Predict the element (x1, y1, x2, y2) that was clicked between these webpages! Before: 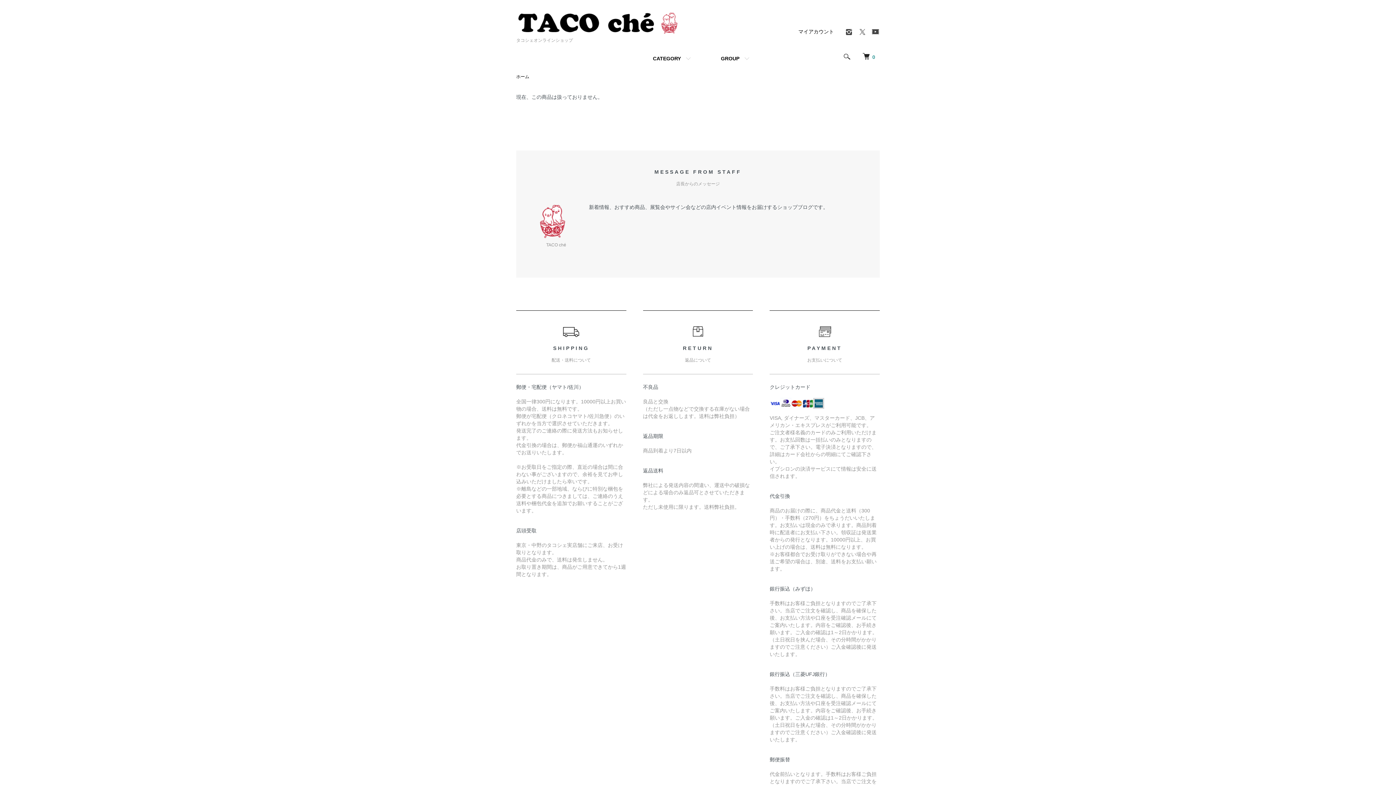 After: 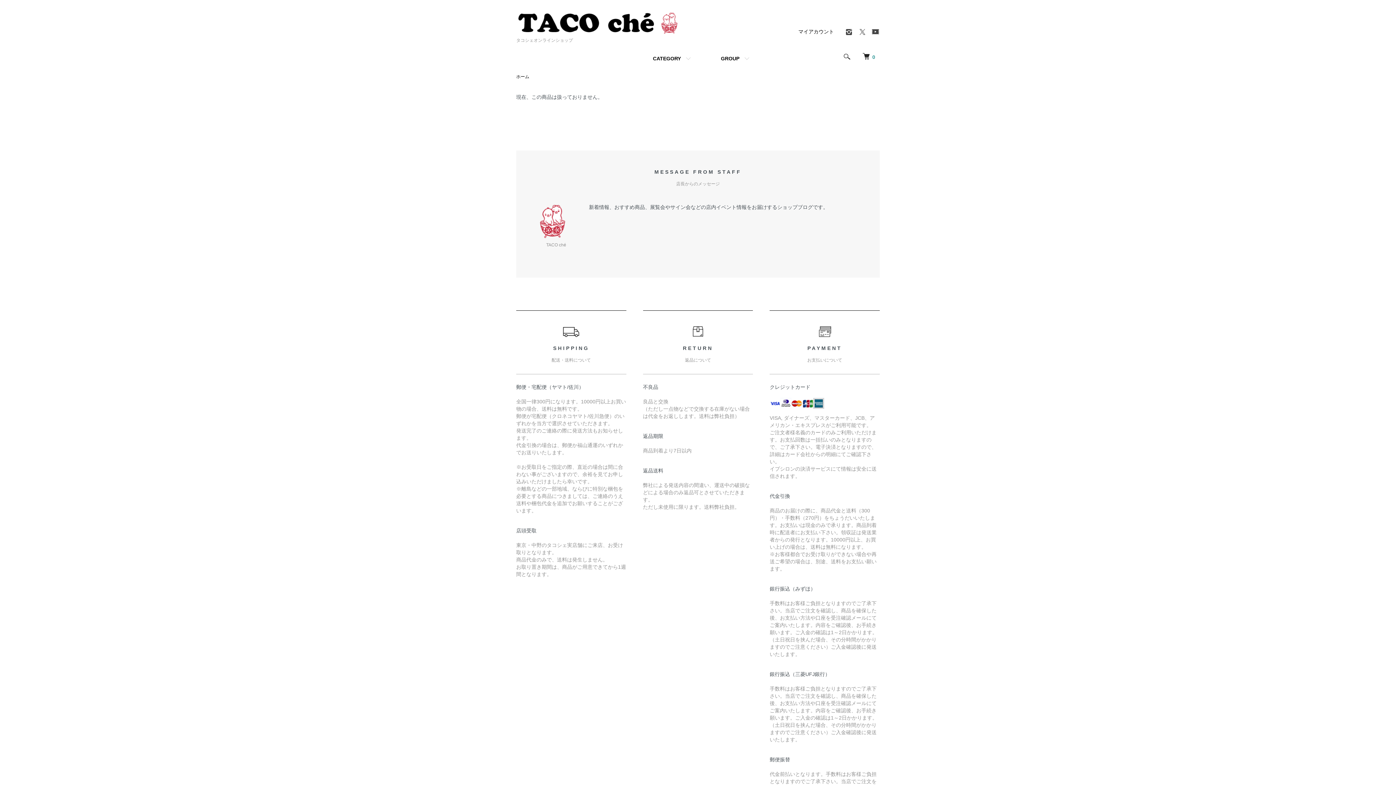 Action: bbox: (845, 31, 853, 37)